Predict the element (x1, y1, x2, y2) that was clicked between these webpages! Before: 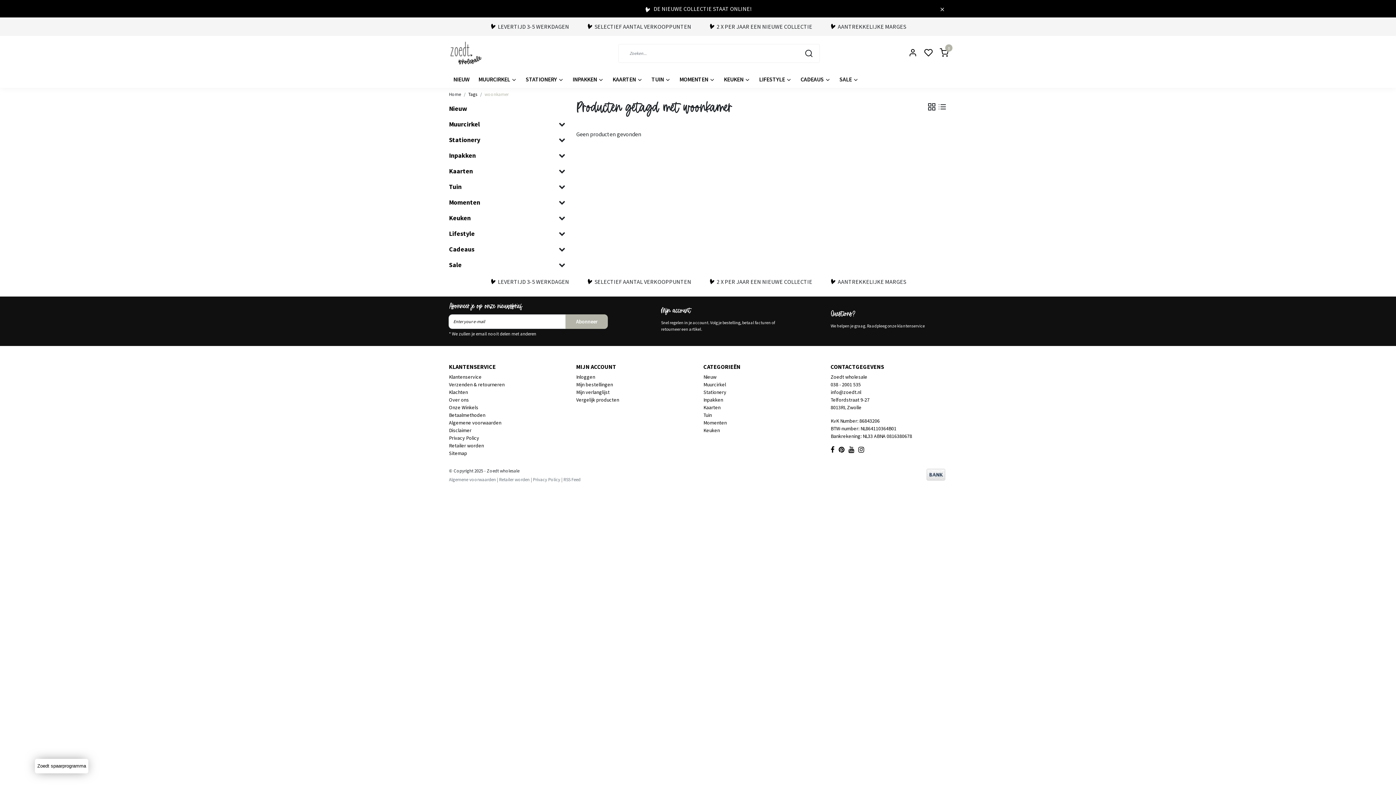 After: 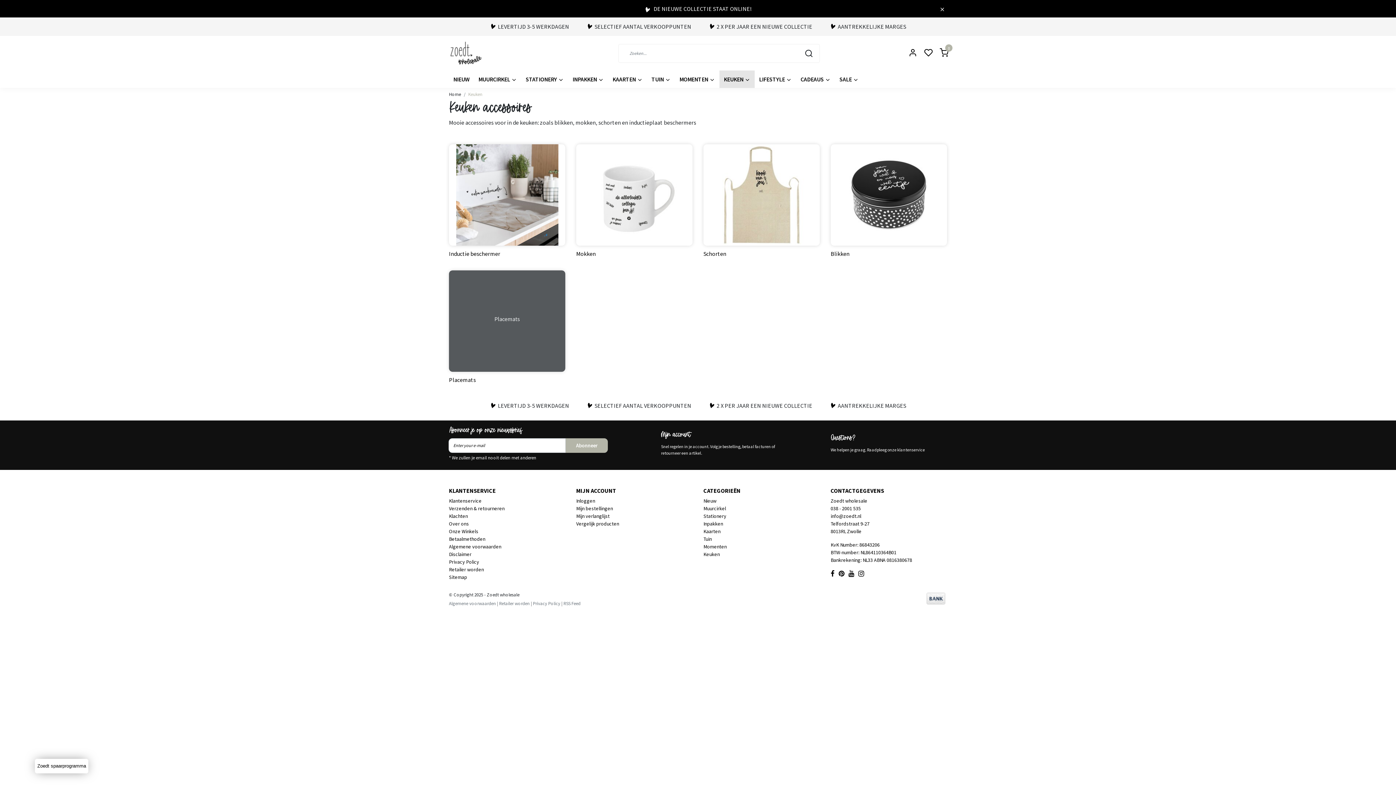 Action: label: Keuken bbox: (703, 427, 720, 433)